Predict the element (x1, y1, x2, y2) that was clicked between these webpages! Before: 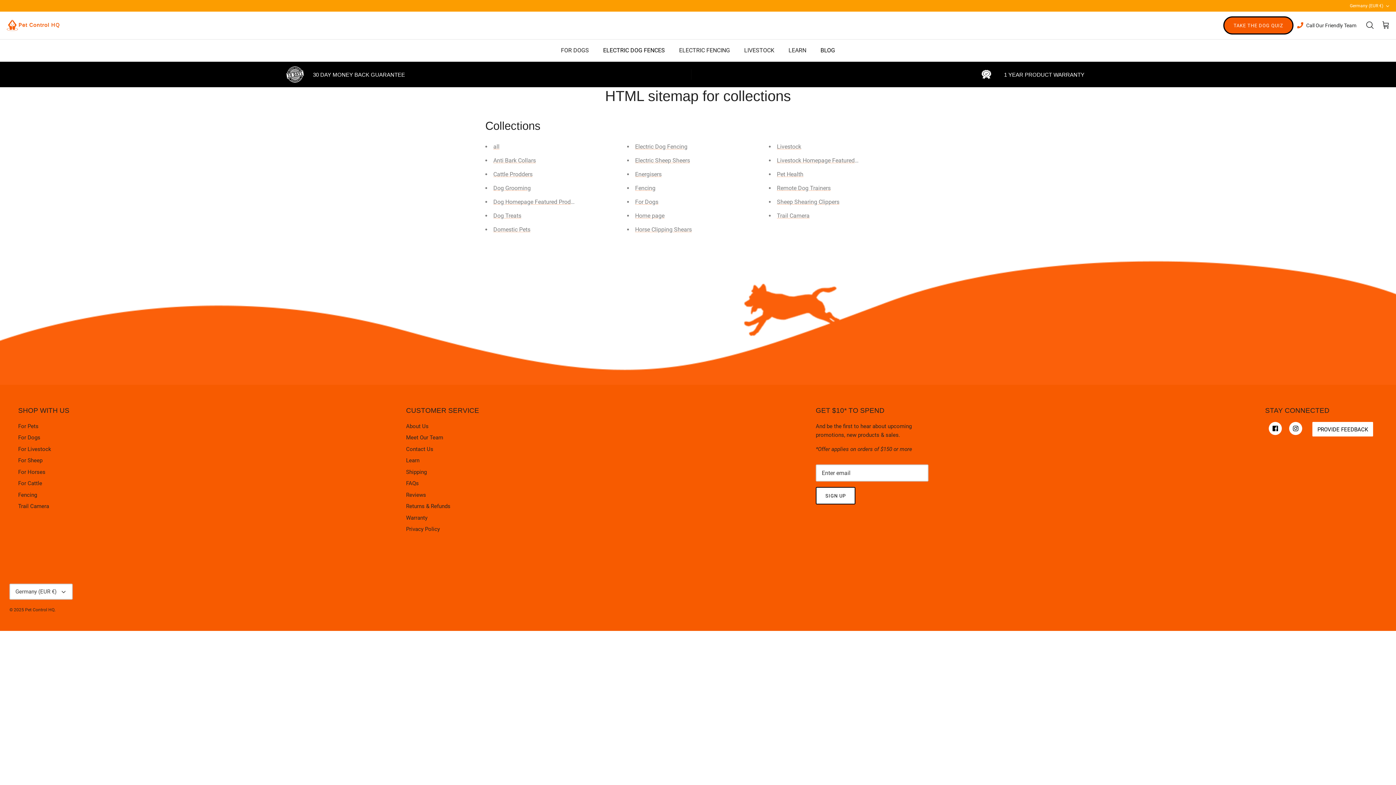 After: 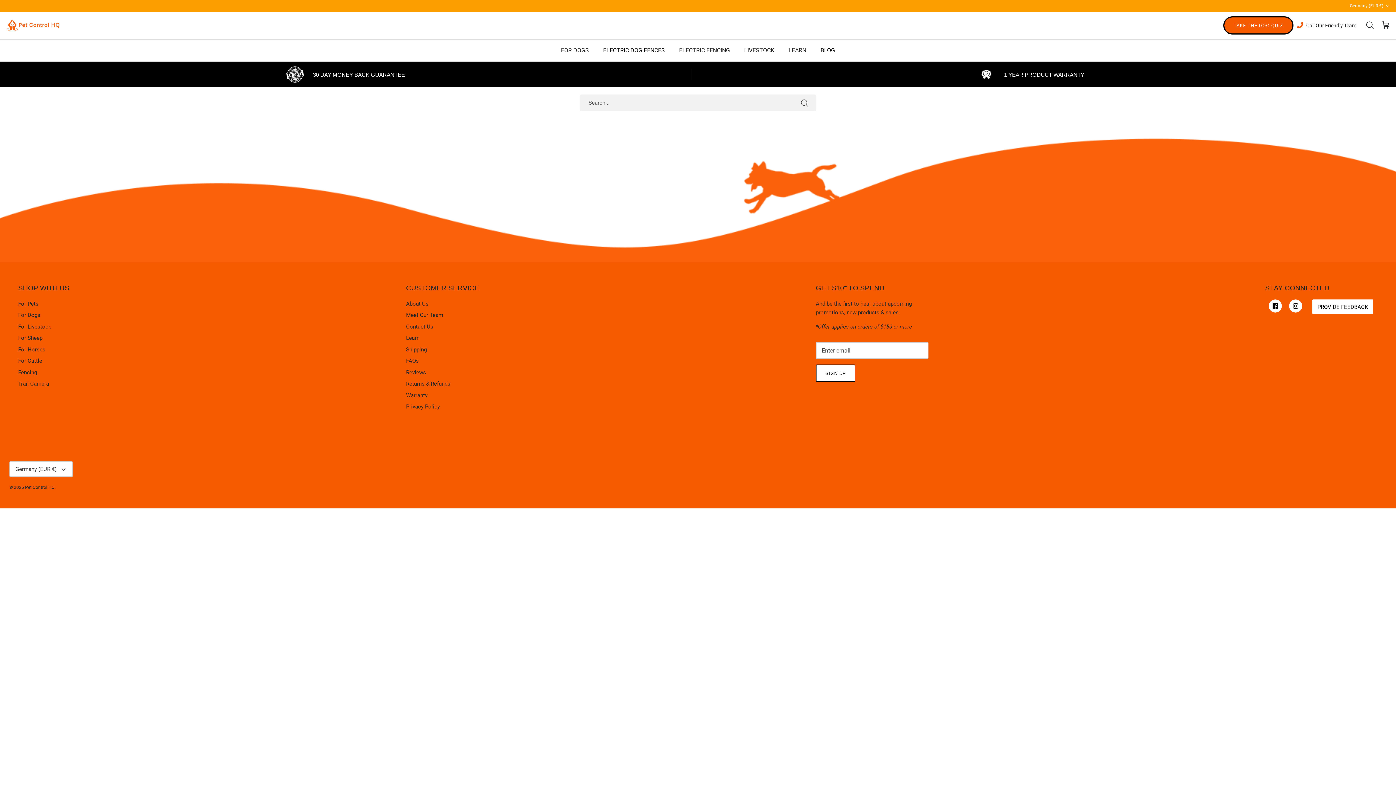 Action: bbox: (1365, 20, 1374, 30) label: Search